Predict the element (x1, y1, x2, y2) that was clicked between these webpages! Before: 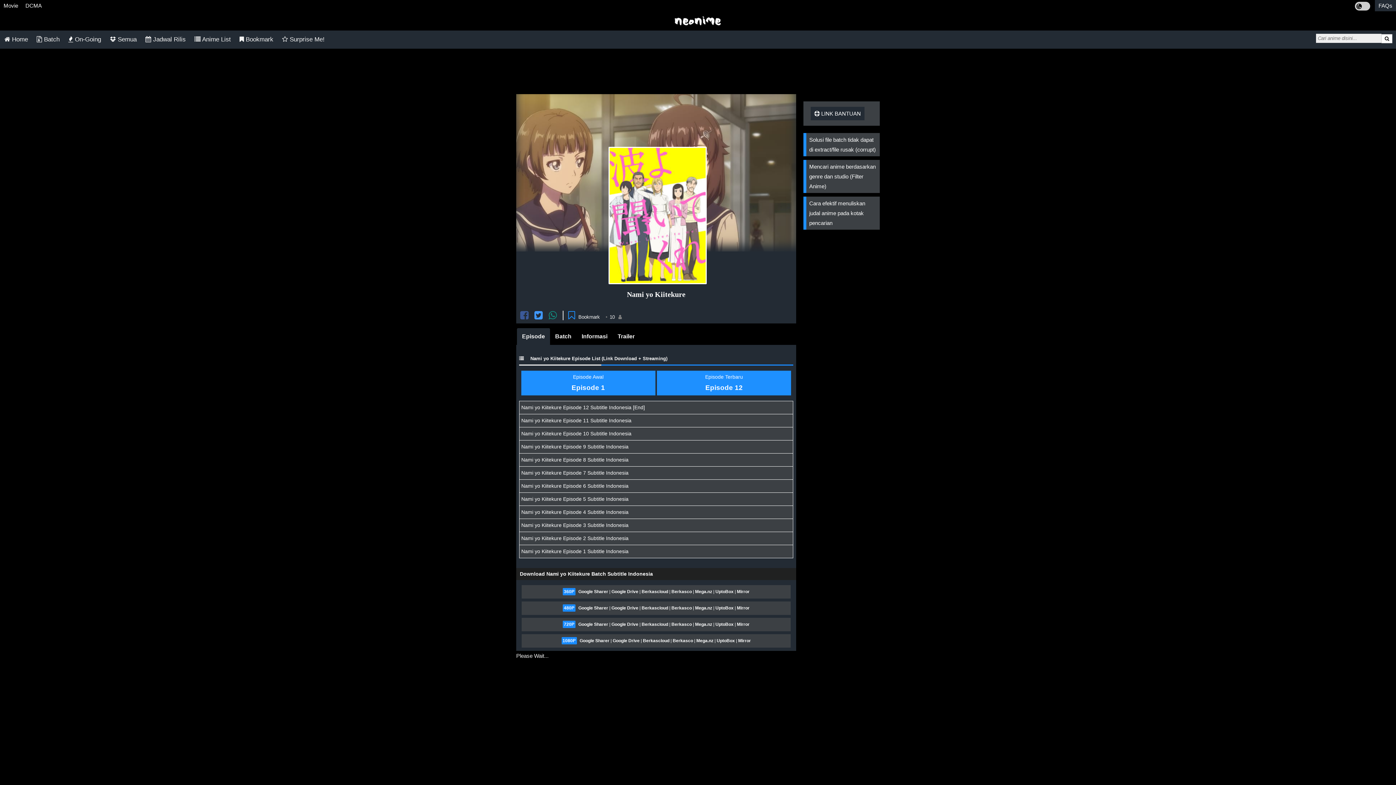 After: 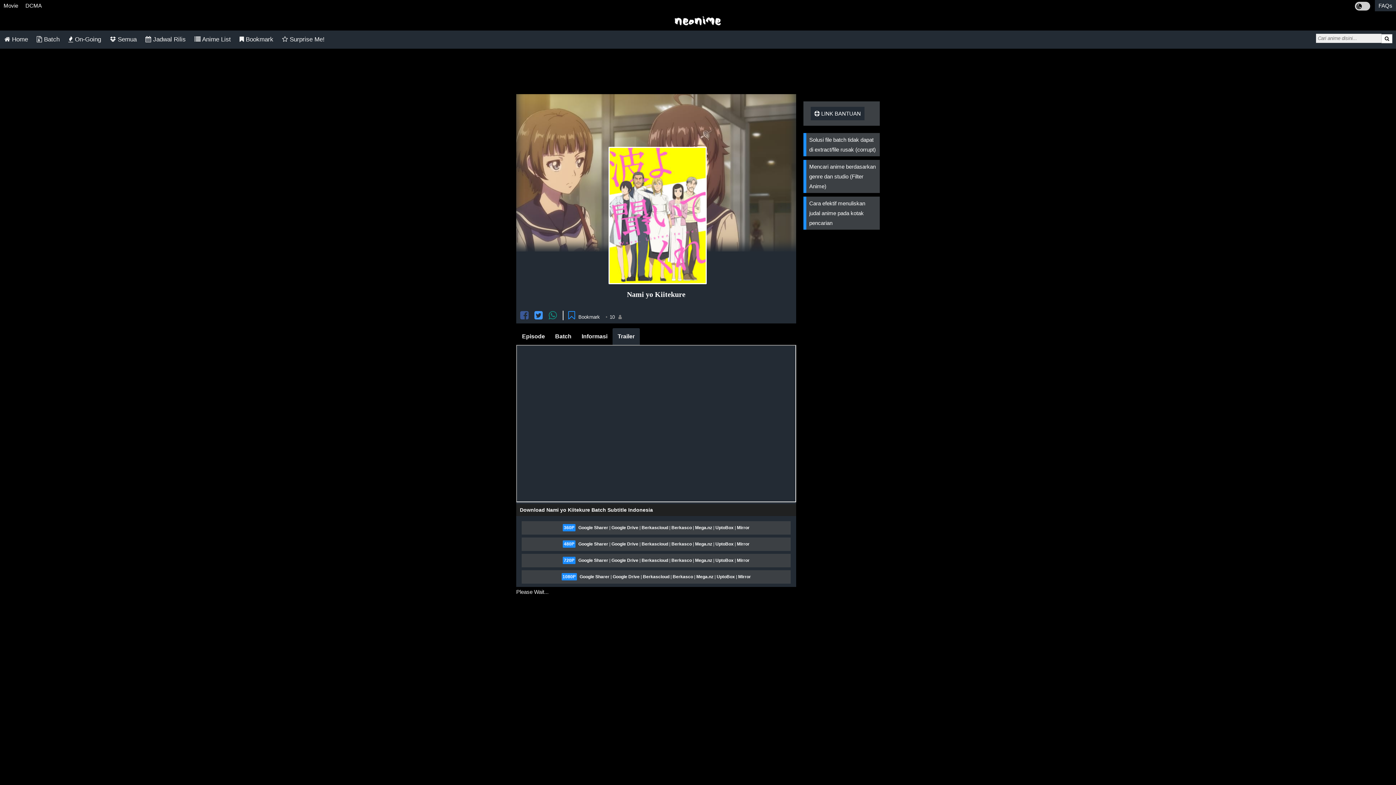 Action: label: Trailer bbox: (612, 328, 640, 345)